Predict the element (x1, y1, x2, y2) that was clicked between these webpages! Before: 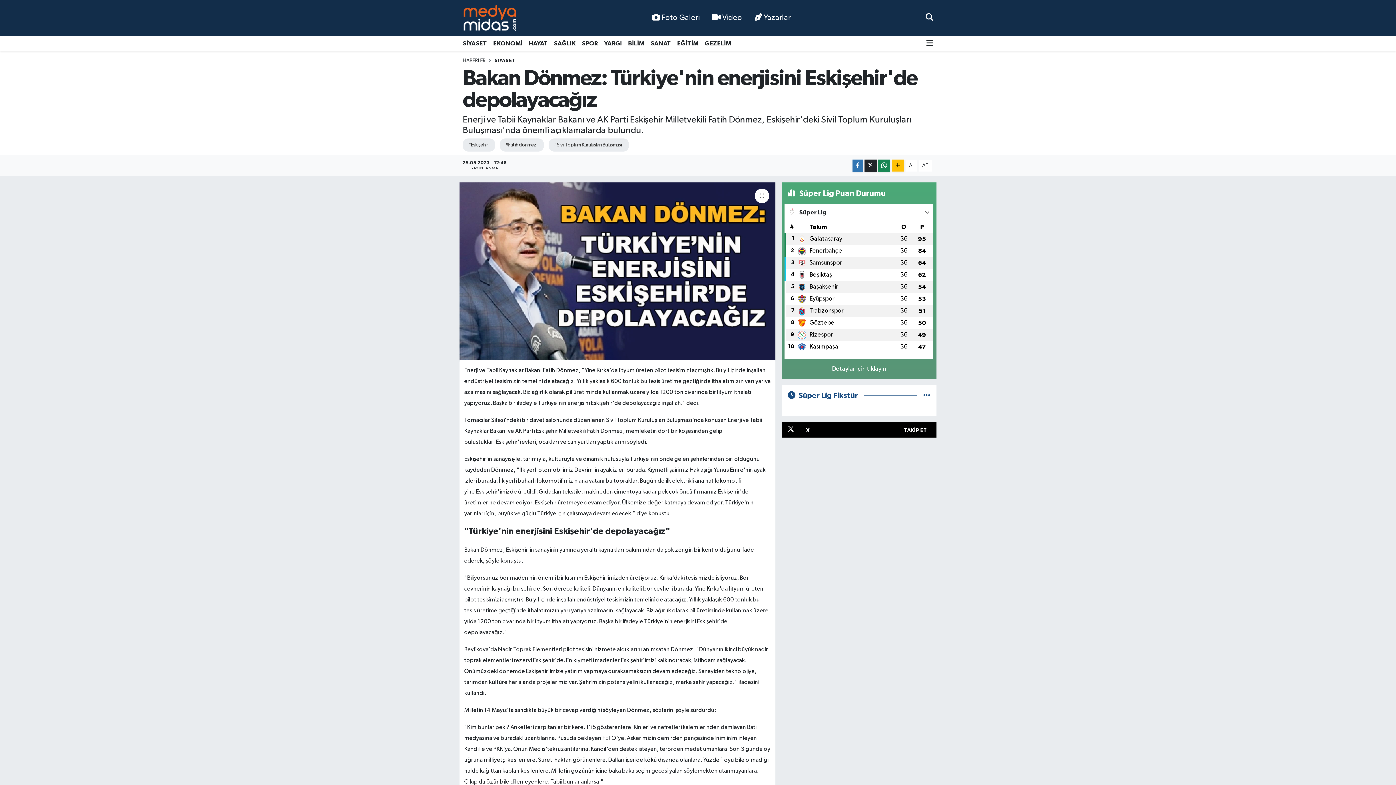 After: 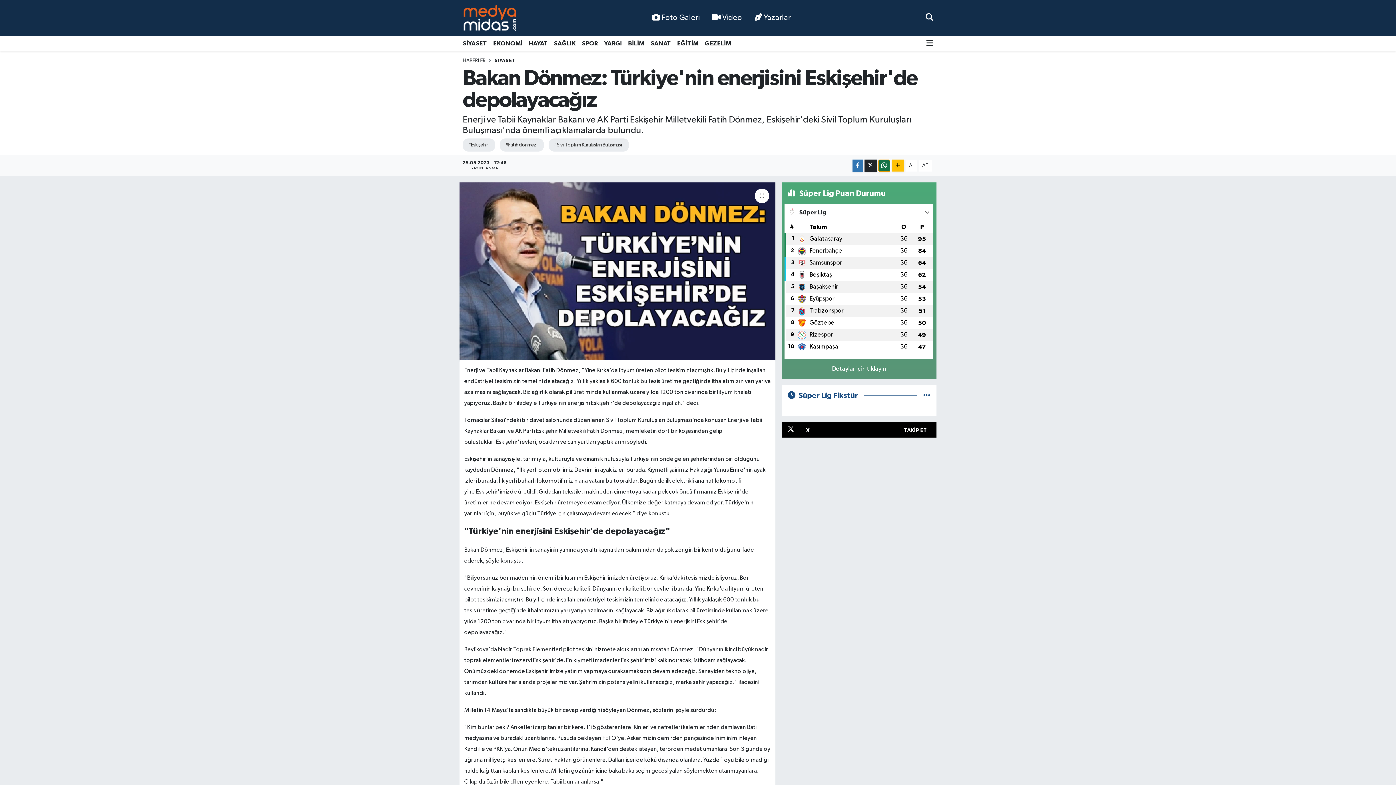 Action: bbox: (878, 159, 890, 171)